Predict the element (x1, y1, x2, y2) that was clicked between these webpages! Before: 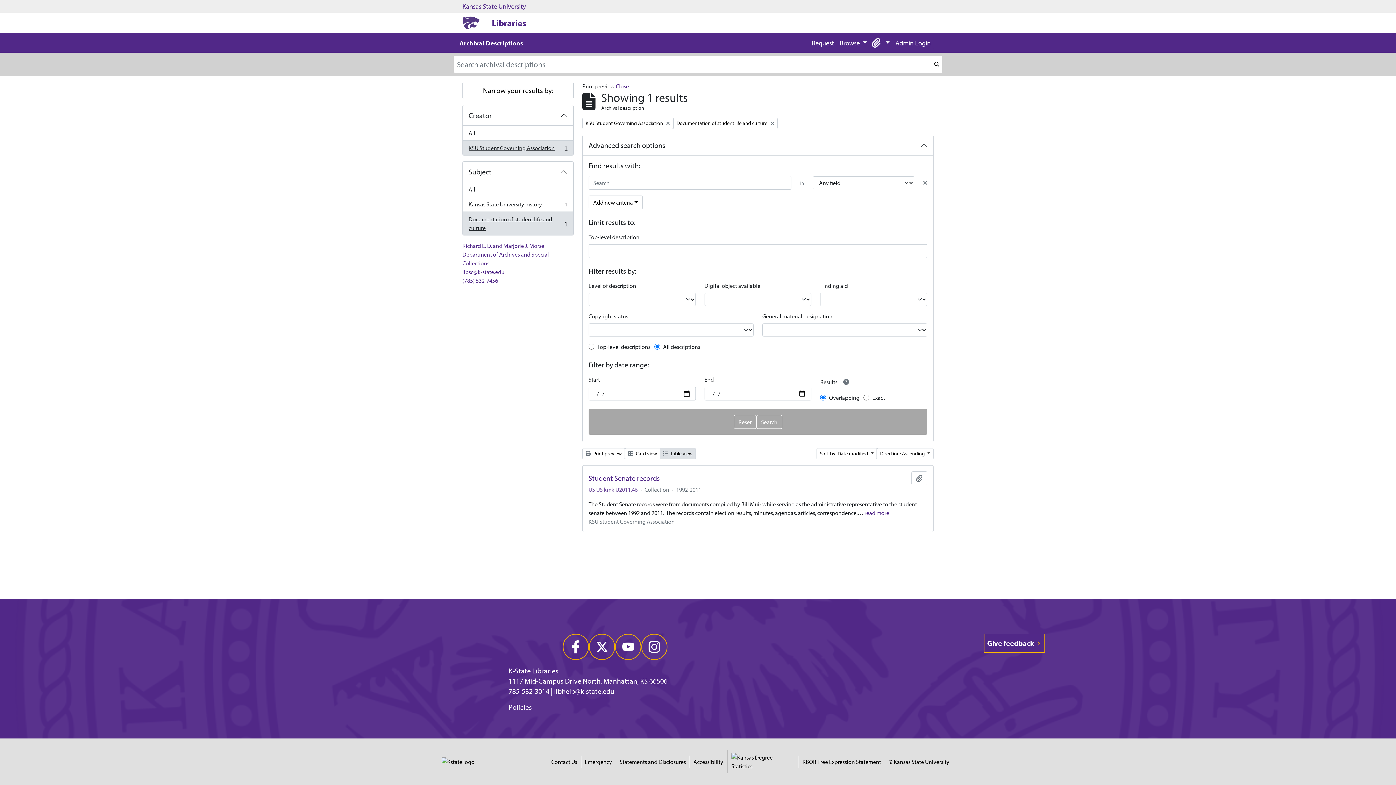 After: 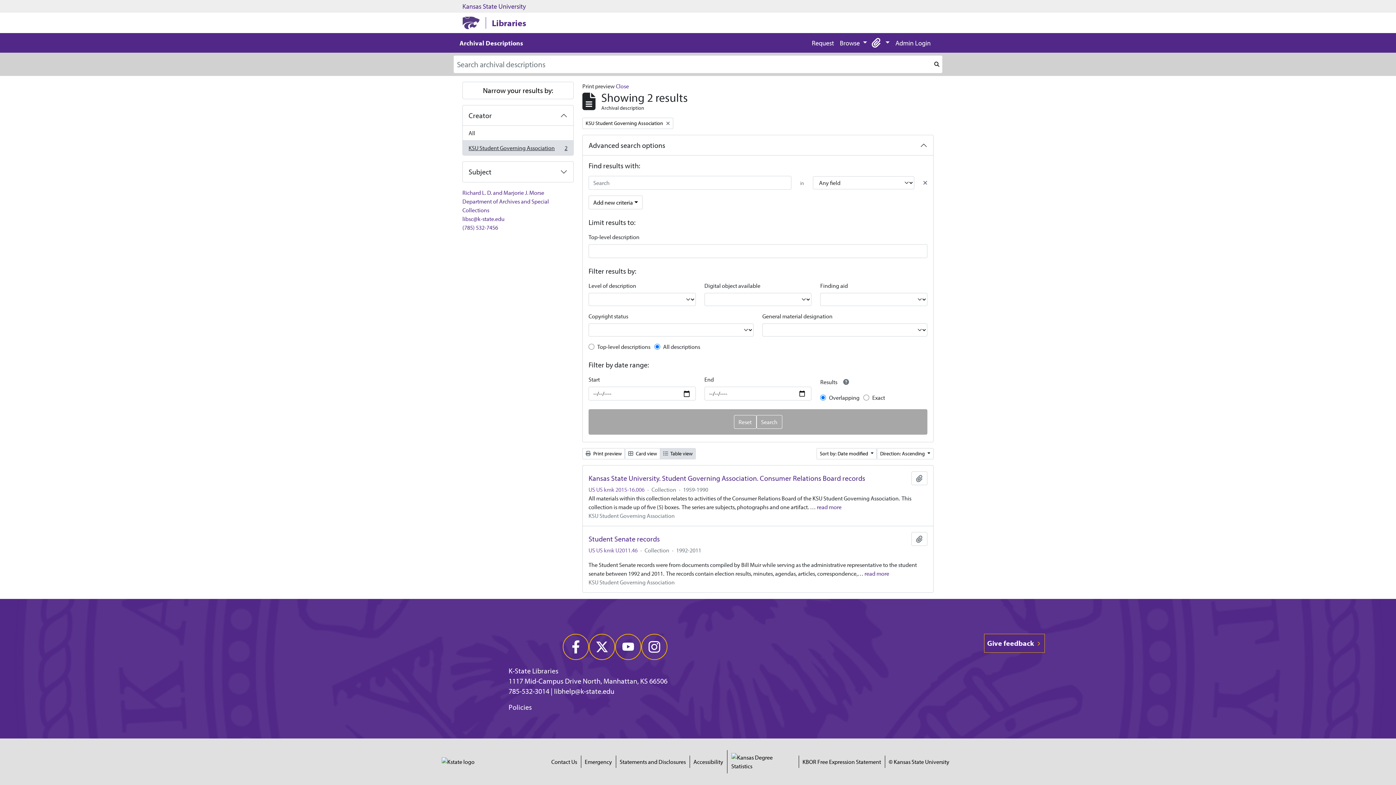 Action: label: All bbox: (462, 182, 573, 197)